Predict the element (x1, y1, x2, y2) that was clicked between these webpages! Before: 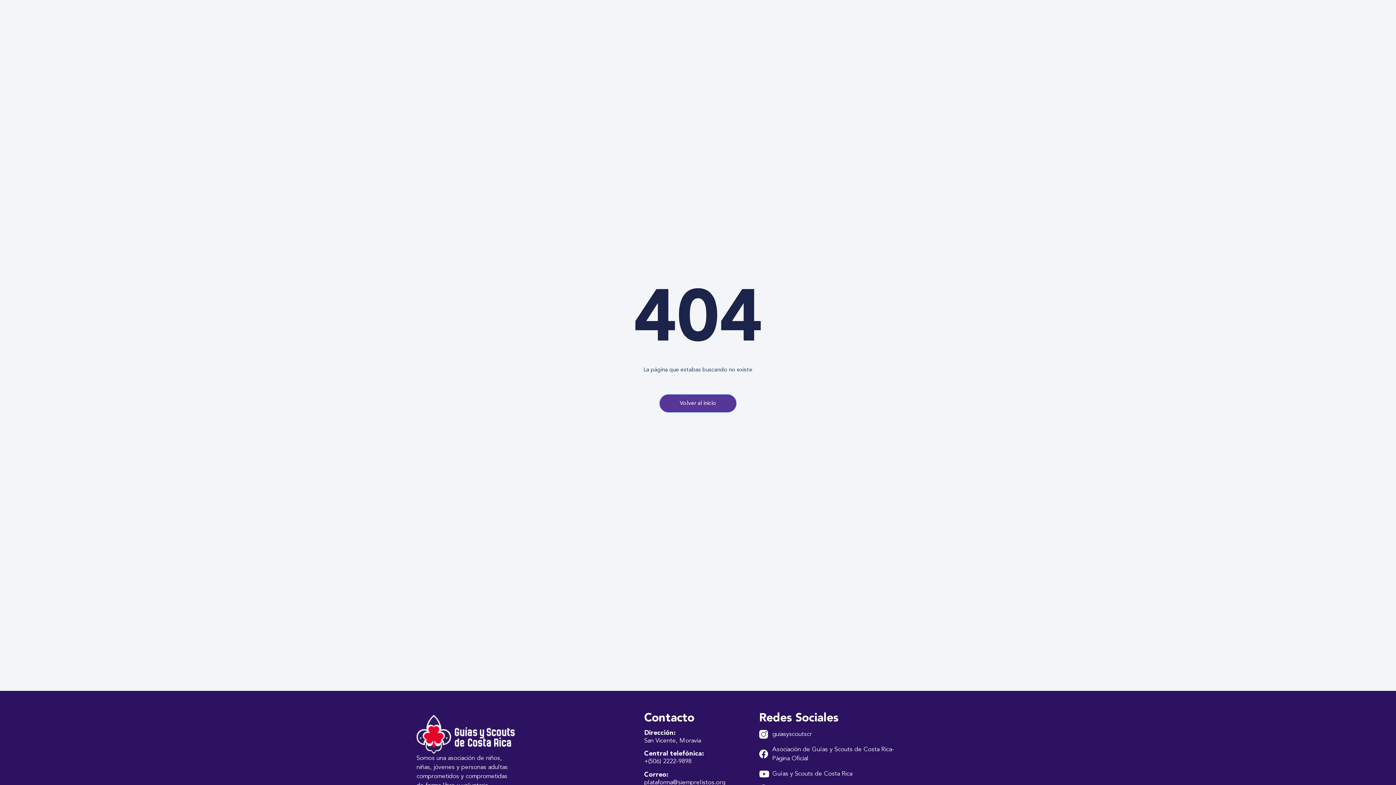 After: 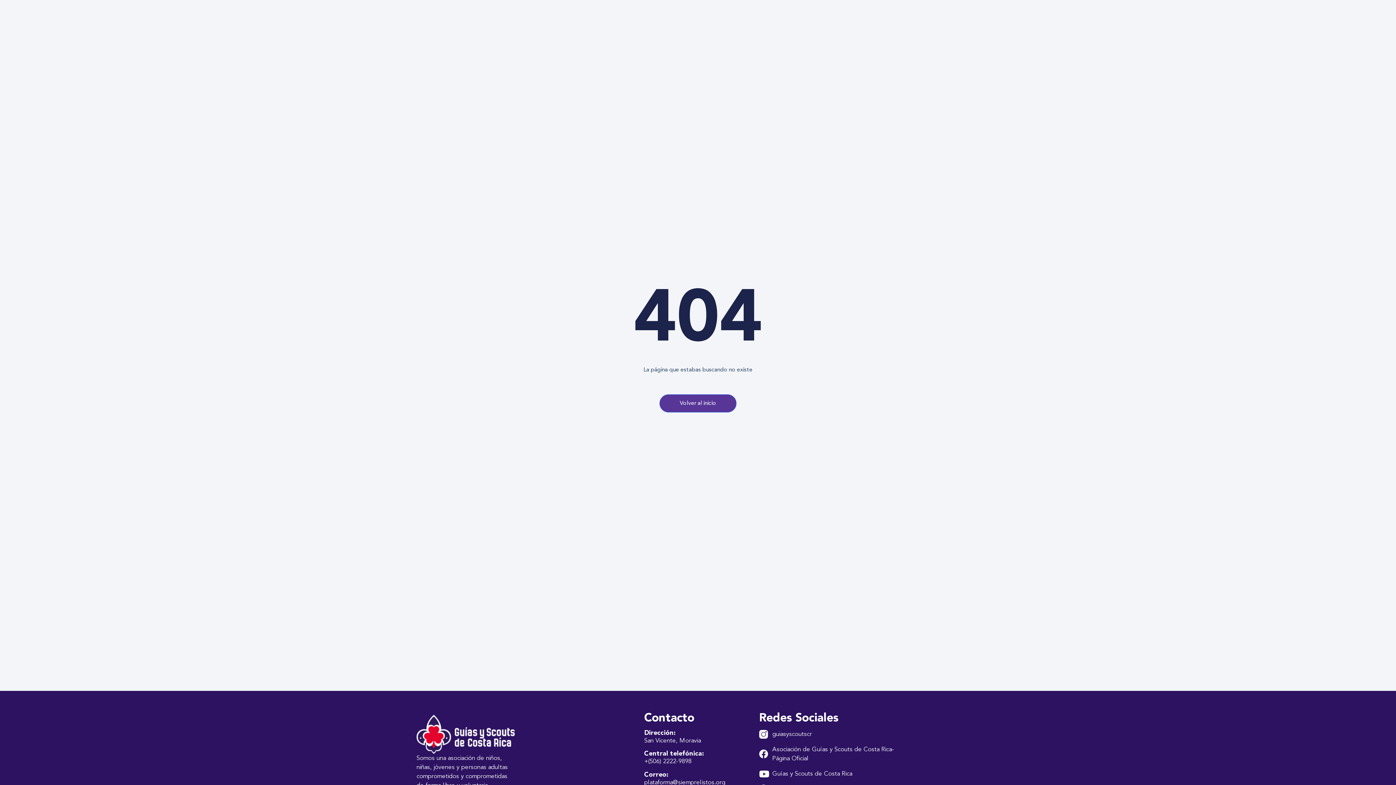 Action: label: guiasyscoutscr bbox: (759, 730, 900, 739)